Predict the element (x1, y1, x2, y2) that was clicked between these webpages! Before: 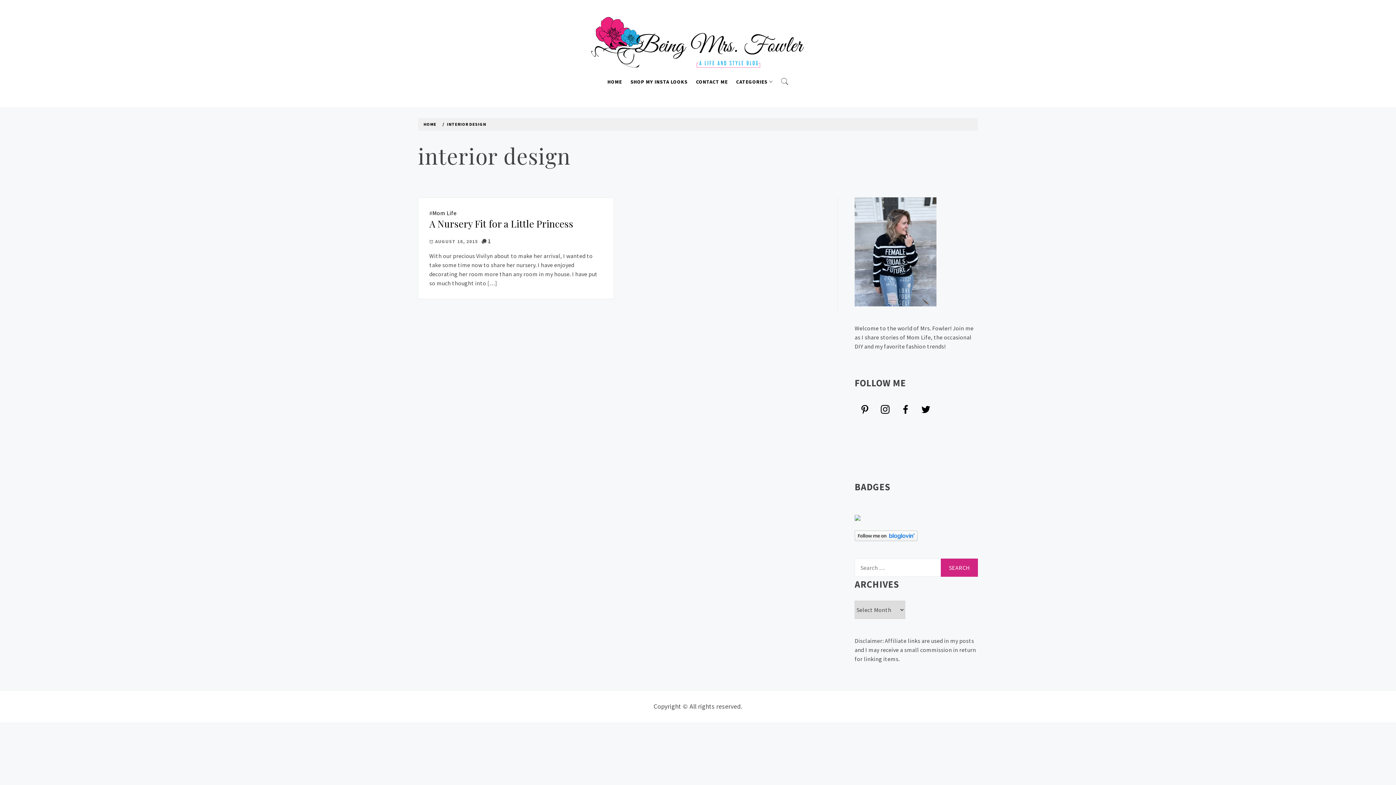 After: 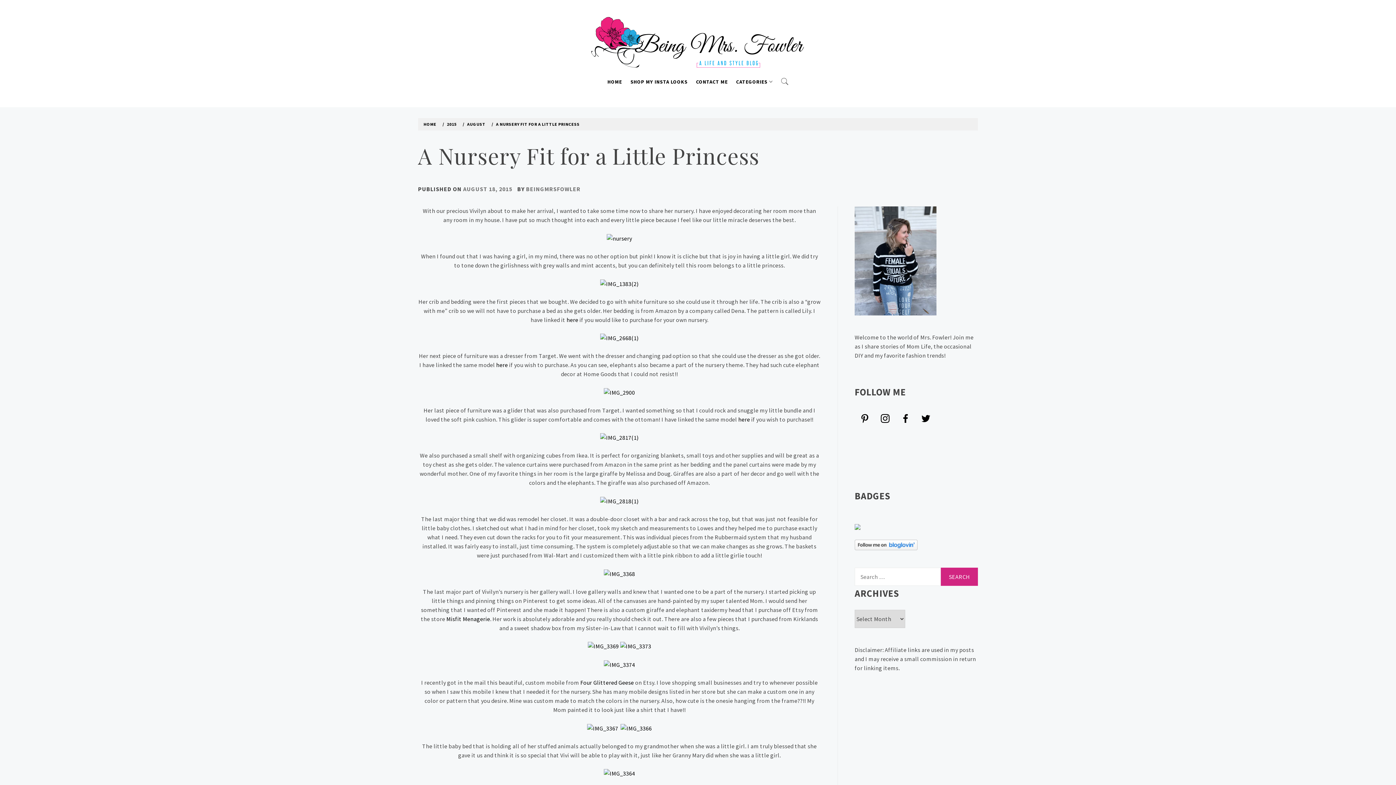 Action: label:  AUGUST 18, 2015 bbox: (429, 238, 478, 244)